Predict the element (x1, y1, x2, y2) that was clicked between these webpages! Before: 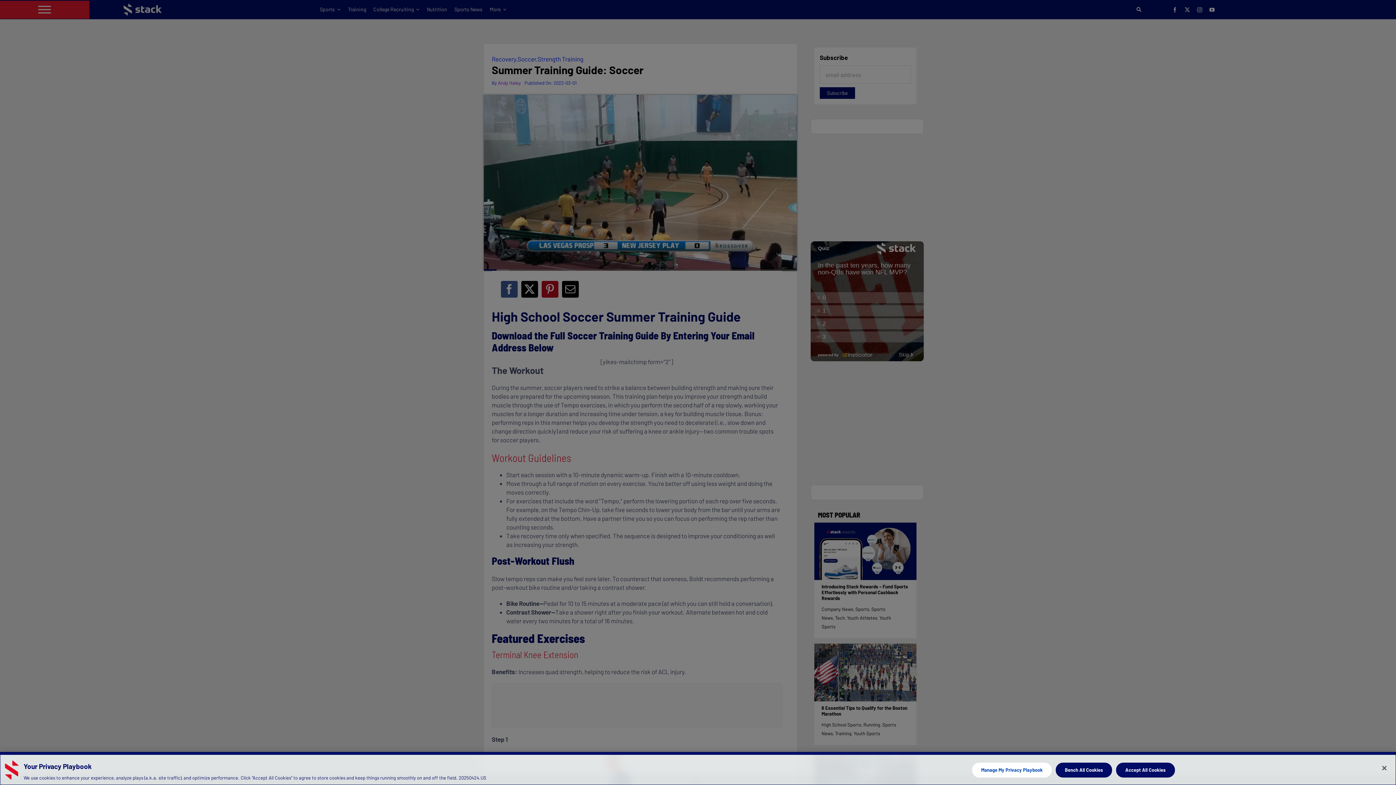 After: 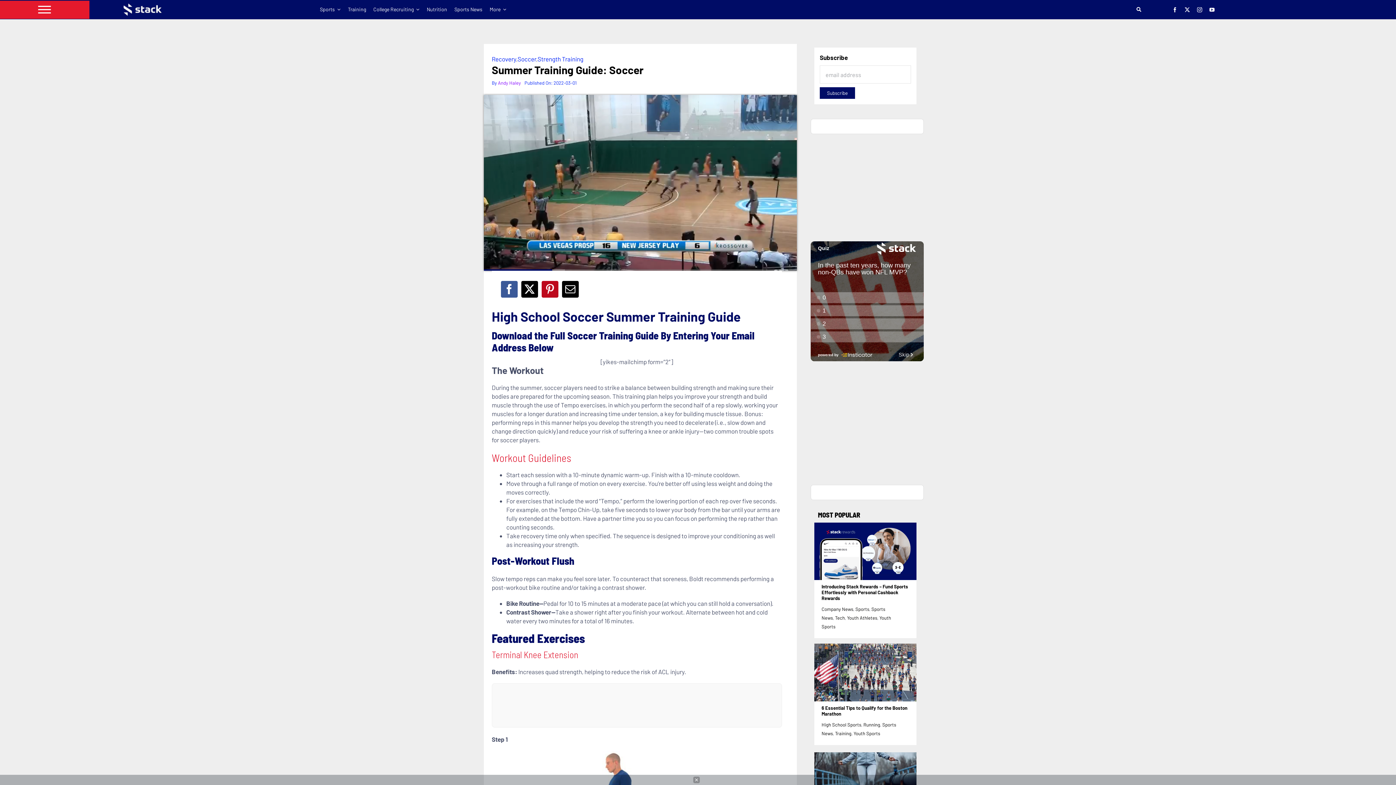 Action: label: Close bbox: (1376, 760, 1392, 776)